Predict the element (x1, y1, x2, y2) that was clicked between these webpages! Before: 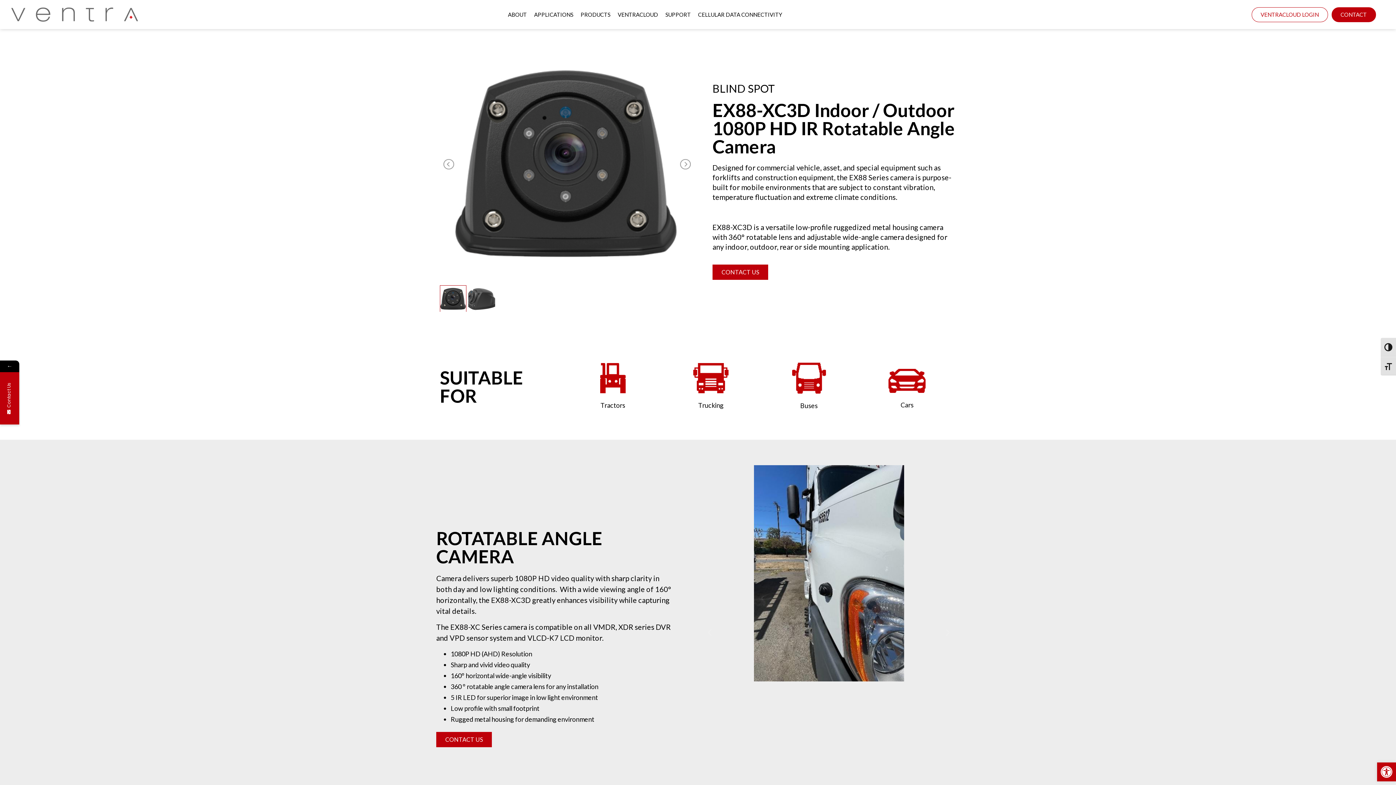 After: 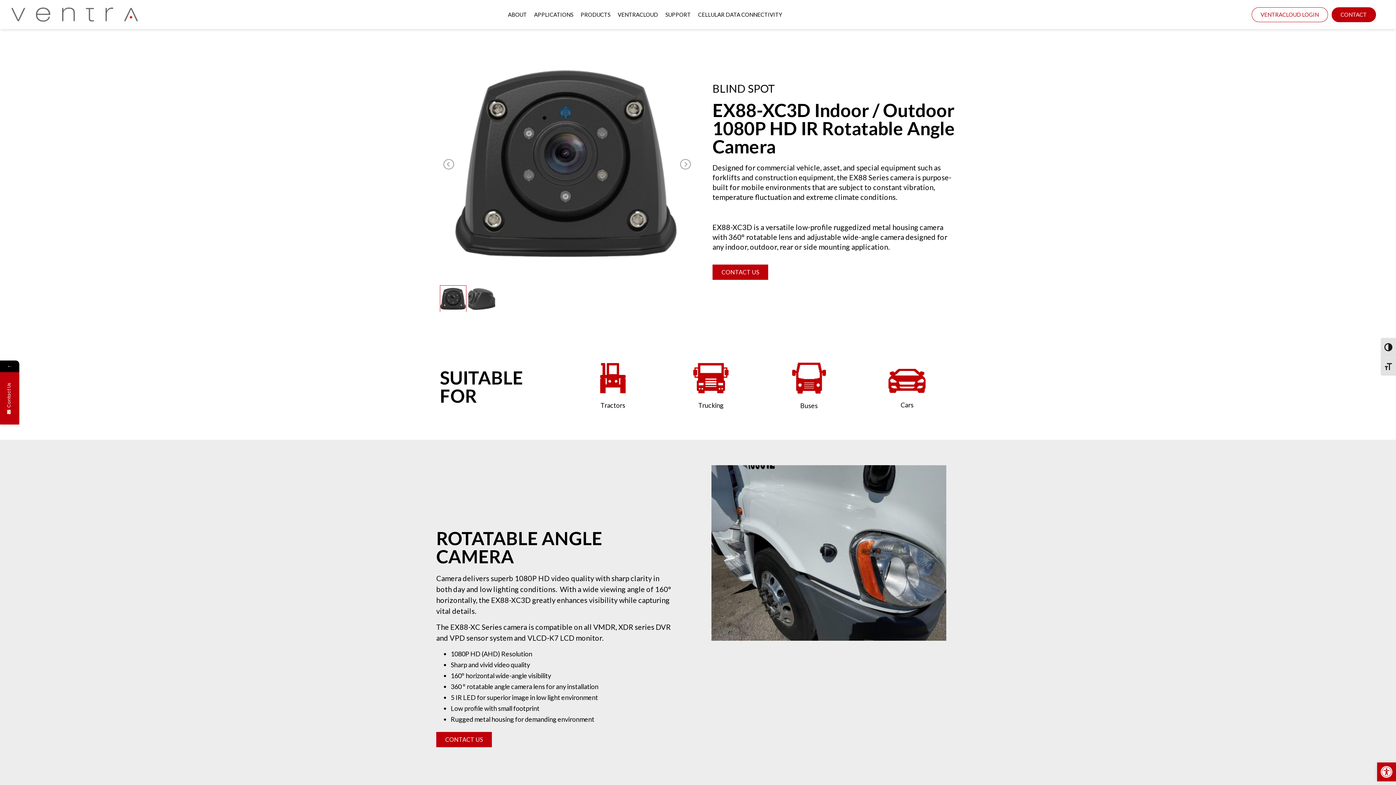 Action: label: Next slide bbox: (943, 628, 952, 637)